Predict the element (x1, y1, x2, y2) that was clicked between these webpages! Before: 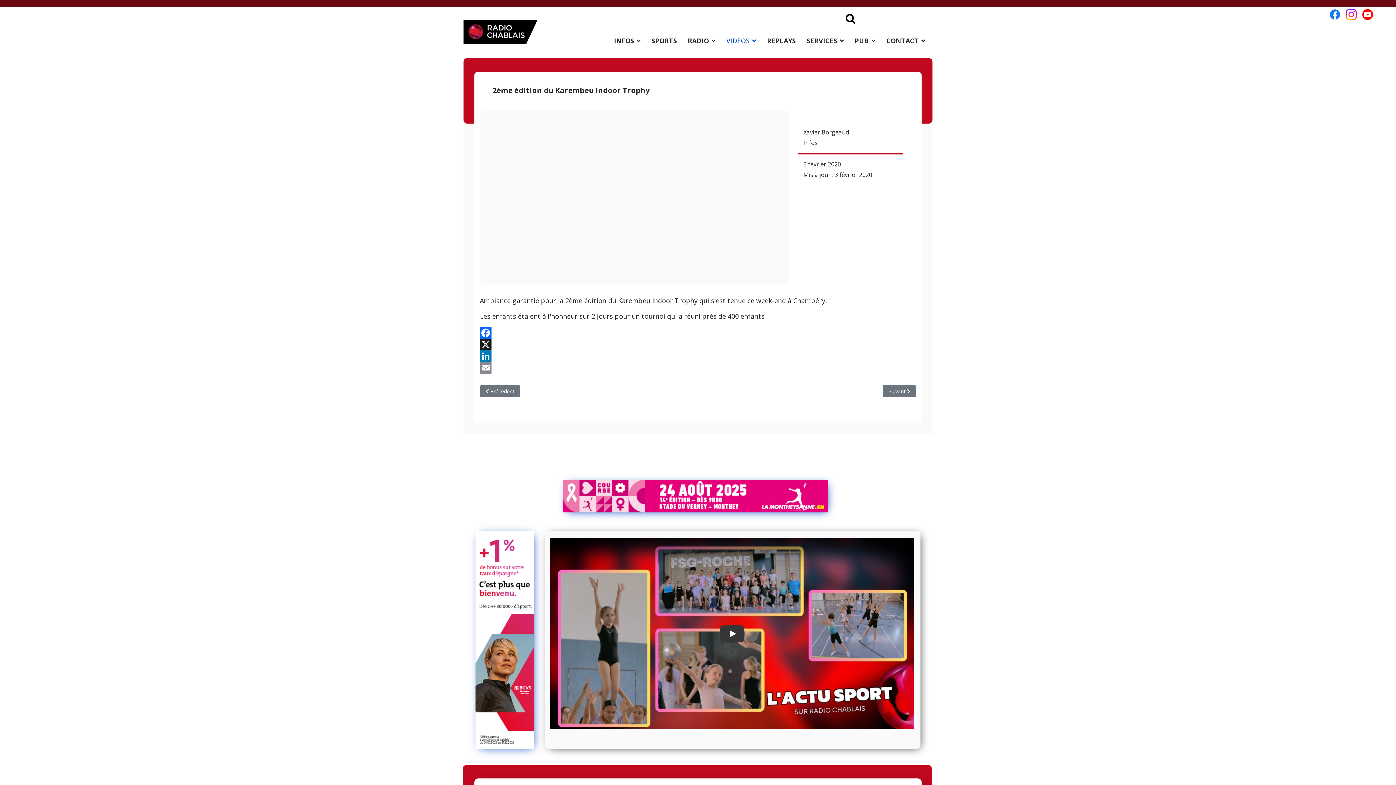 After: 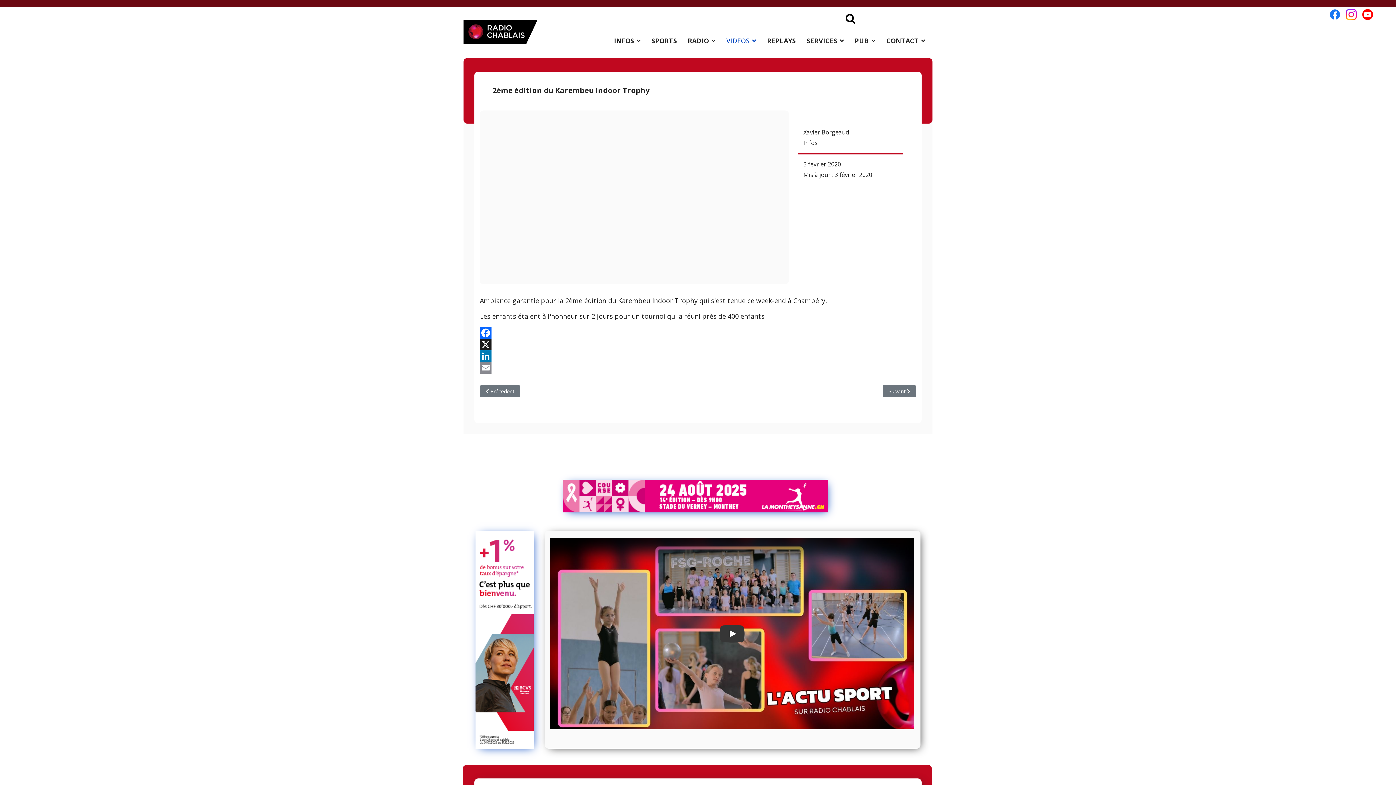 Action: label: LinkedIn bbox: (480, 350, 916, 362)